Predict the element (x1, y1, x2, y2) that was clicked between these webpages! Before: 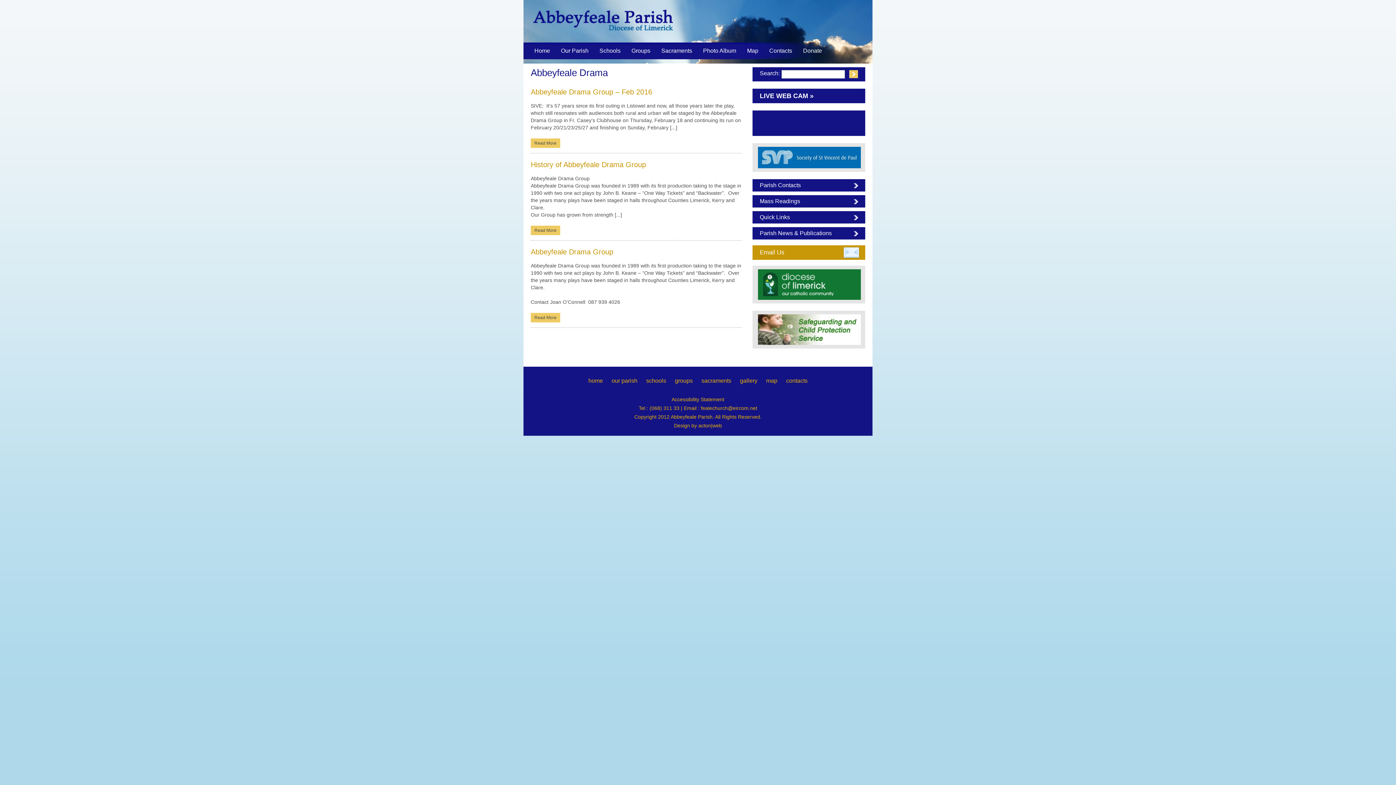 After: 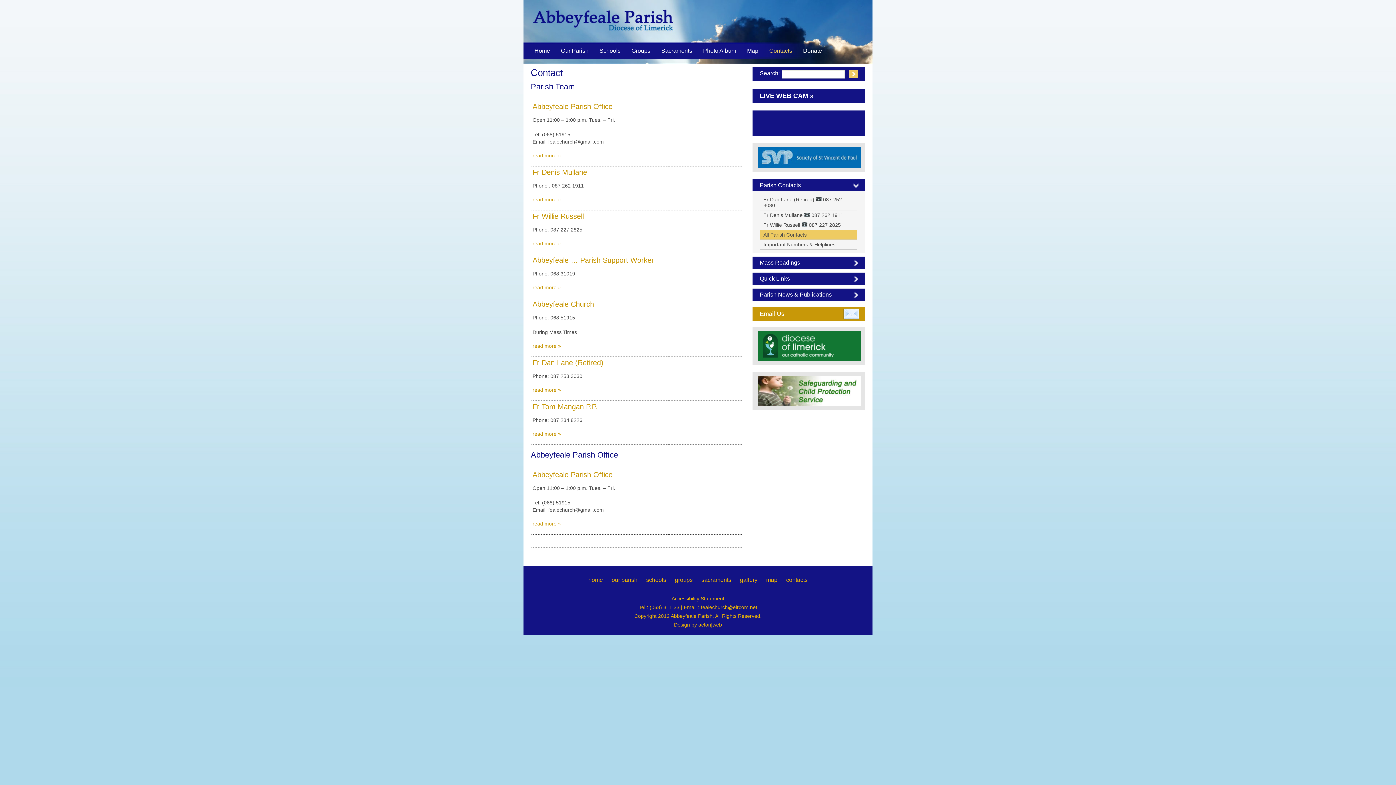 Action: label: contacts bbox: (782, 377, 811, 384)